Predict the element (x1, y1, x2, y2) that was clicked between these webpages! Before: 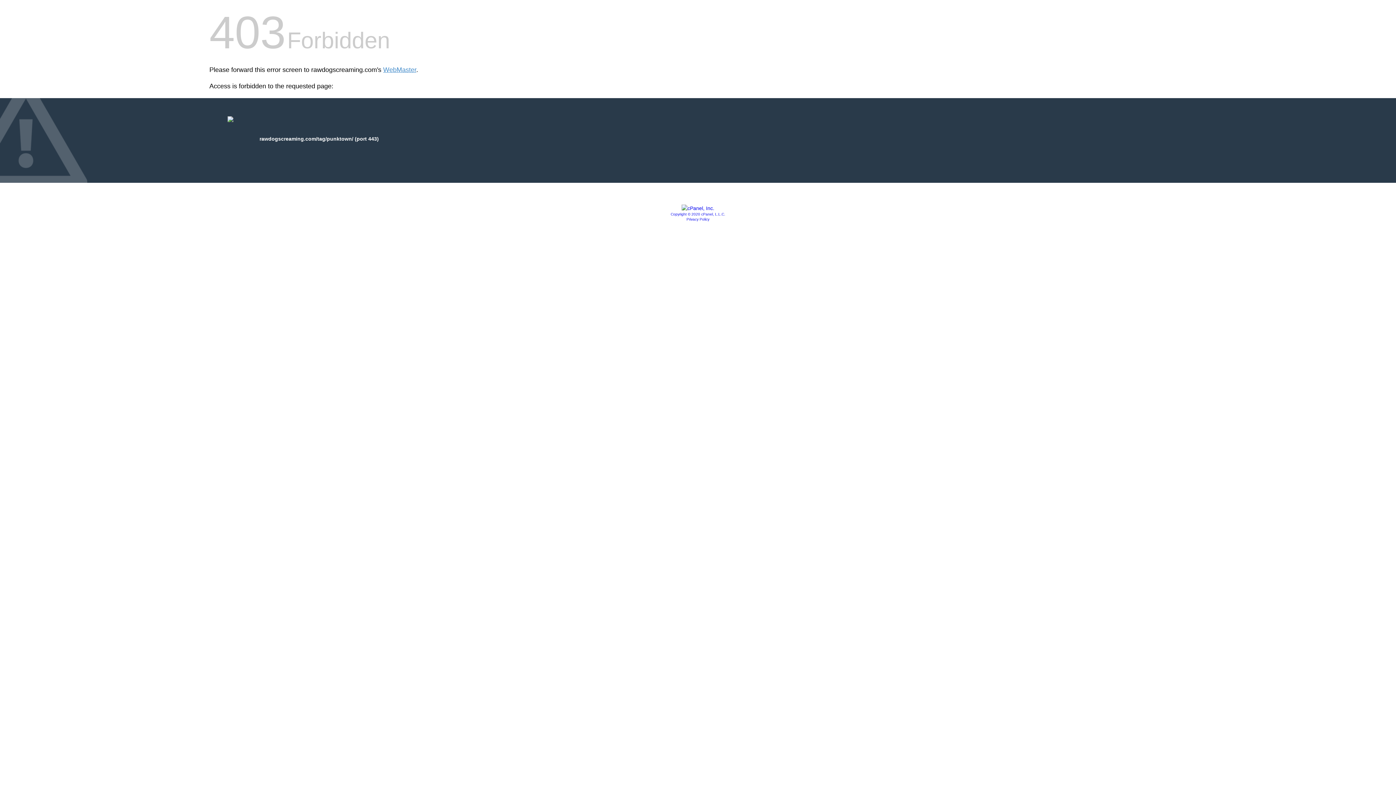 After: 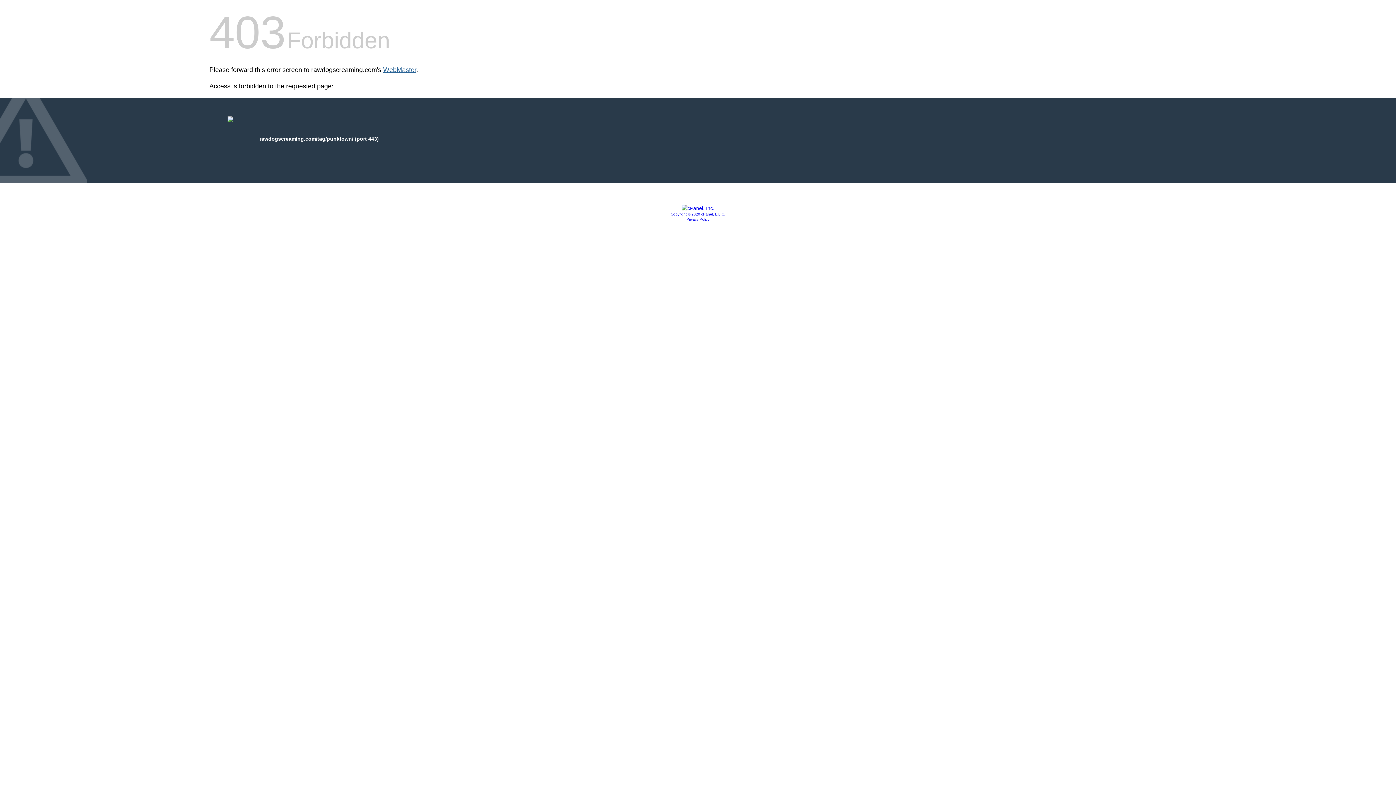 Action: label: WebMaster bbox: (383, 66, 416, 73)